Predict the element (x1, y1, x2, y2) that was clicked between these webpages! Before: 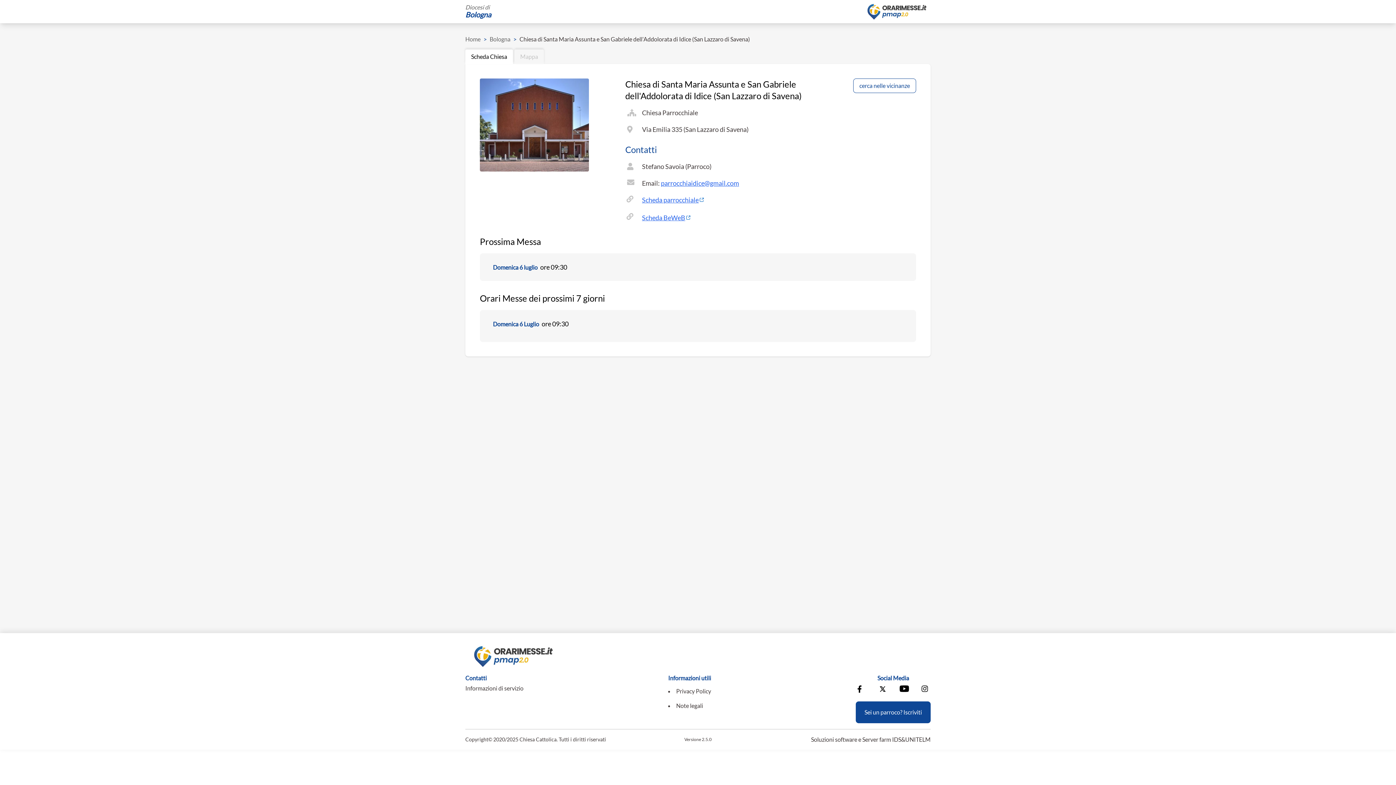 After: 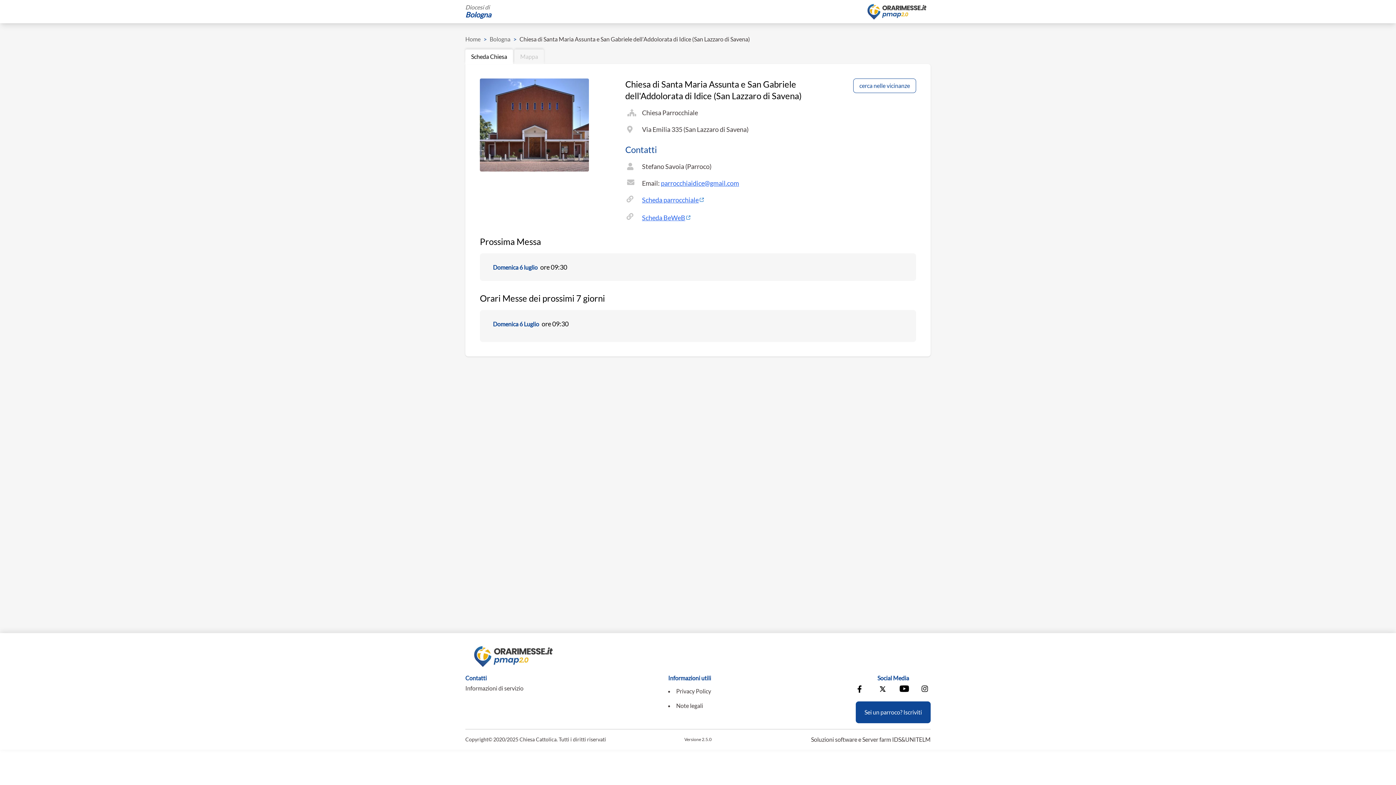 Action: bbox: (642, 212, 836, 222) label: Scheda BeWeB